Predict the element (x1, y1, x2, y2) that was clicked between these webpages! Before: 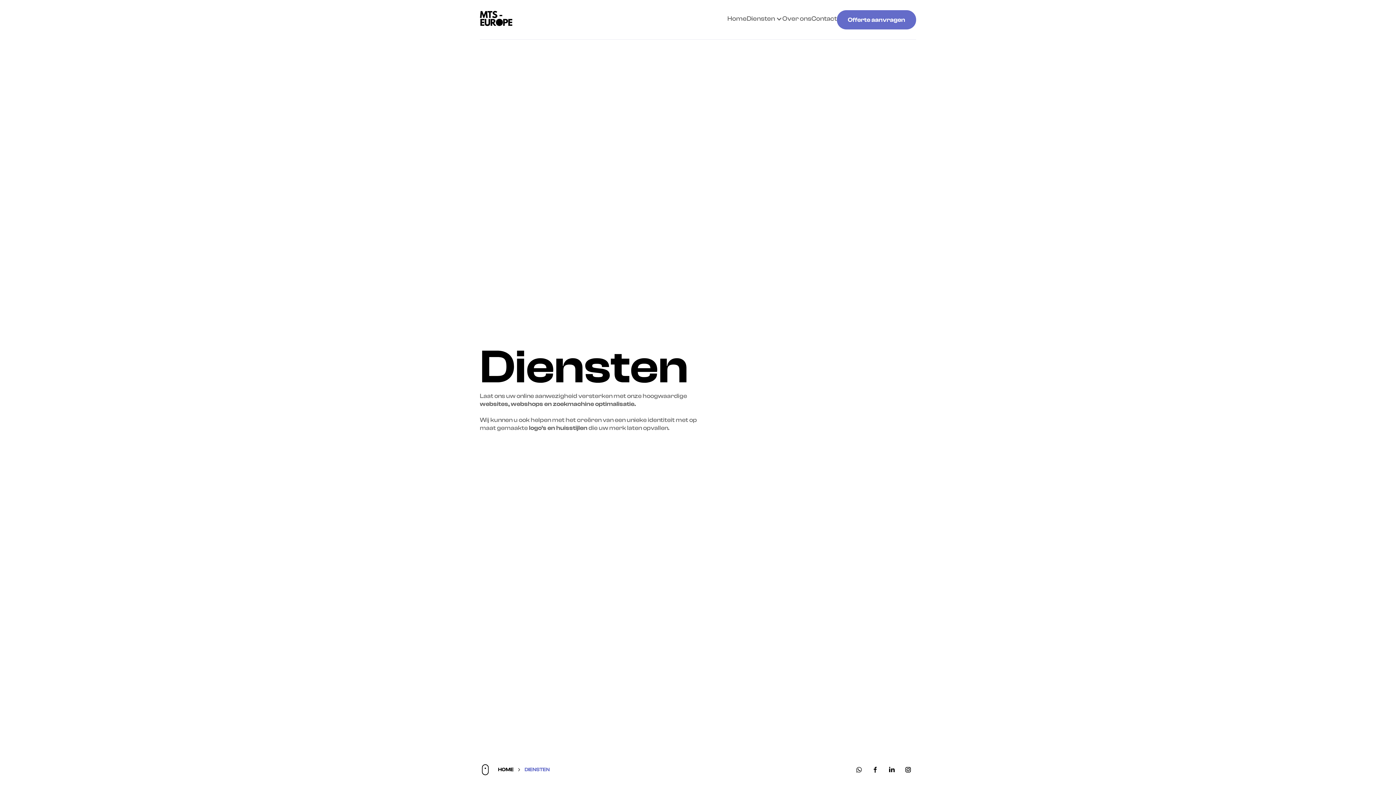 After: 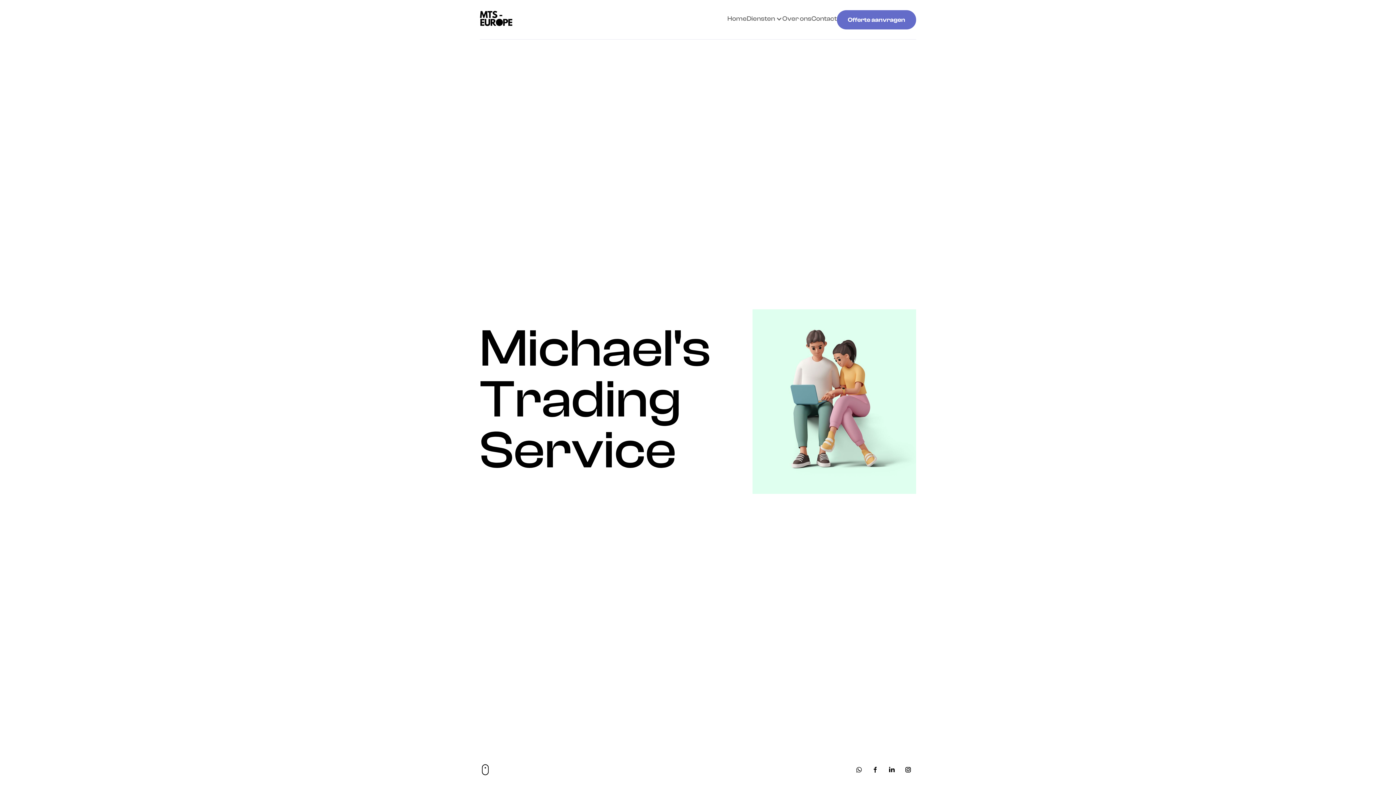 Action: label: HOME bbox: (498, 767, 521, 772)